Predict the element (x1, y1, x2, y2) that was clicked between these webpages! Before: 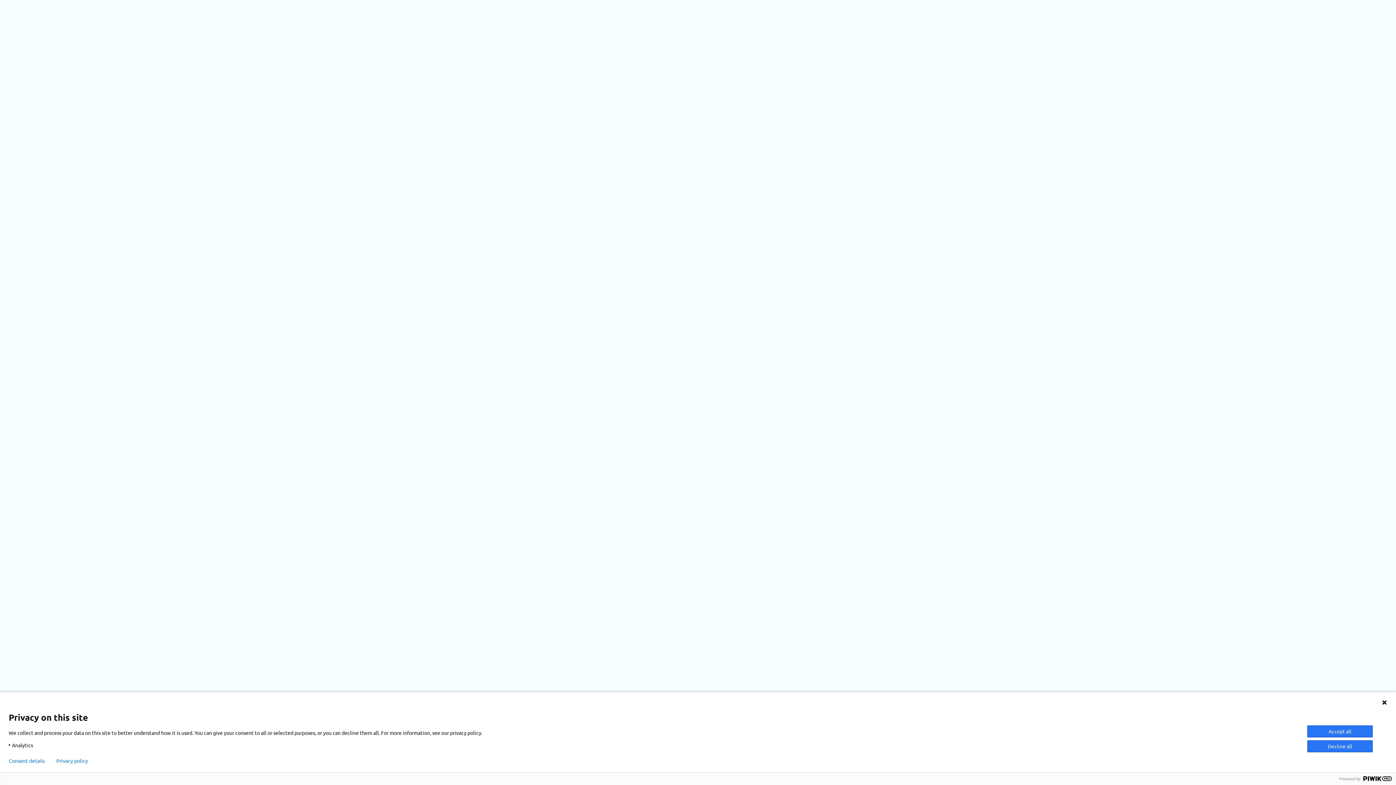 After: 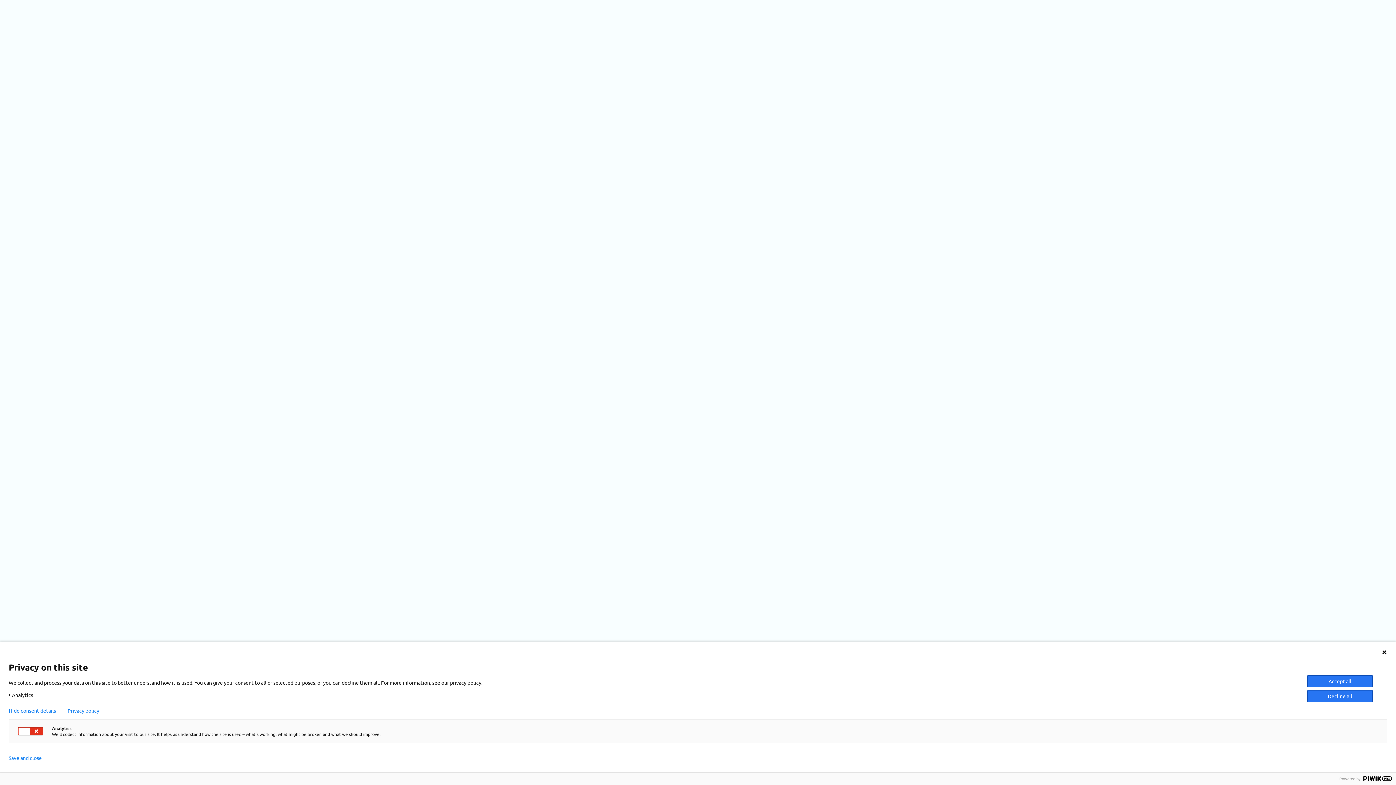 Action: bbox: (8, 758, 44, 764) label: Consent details